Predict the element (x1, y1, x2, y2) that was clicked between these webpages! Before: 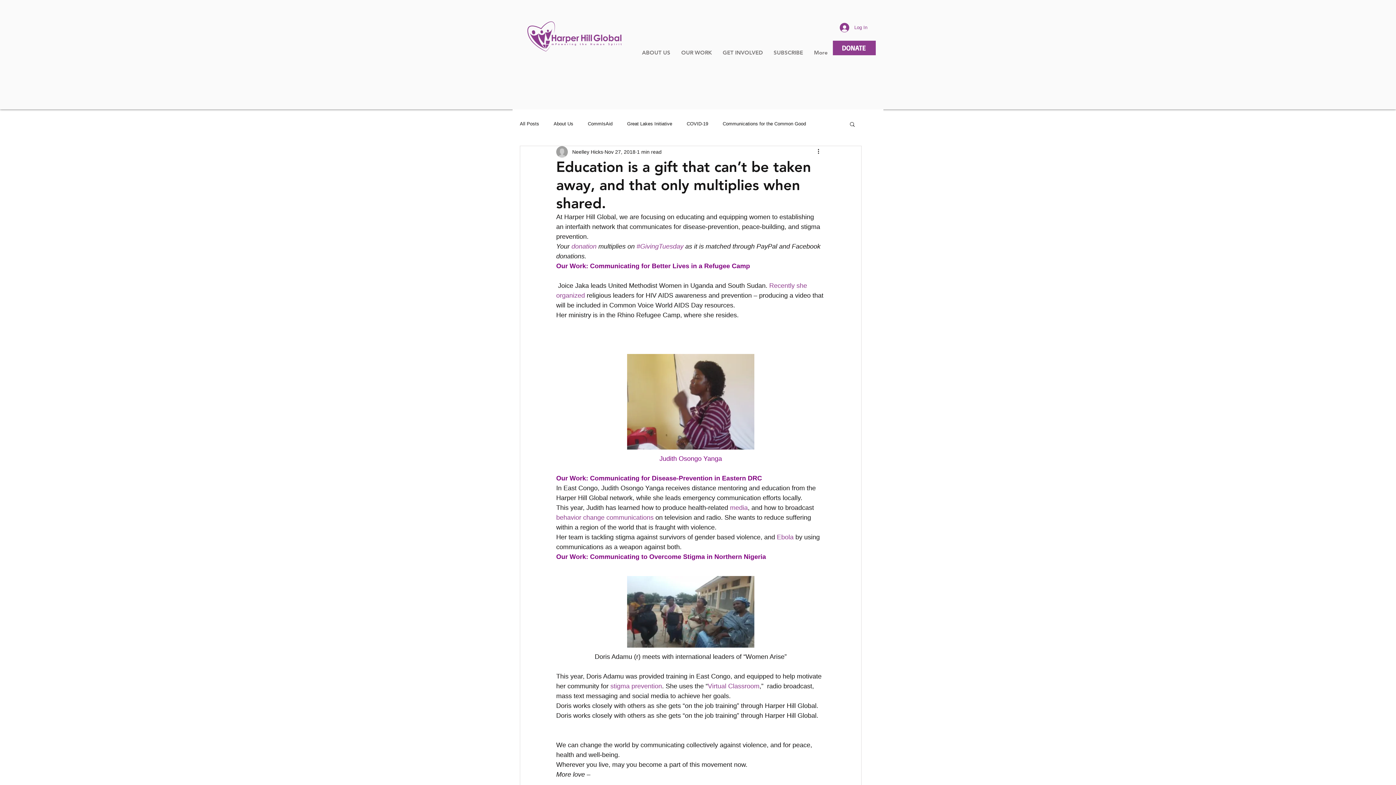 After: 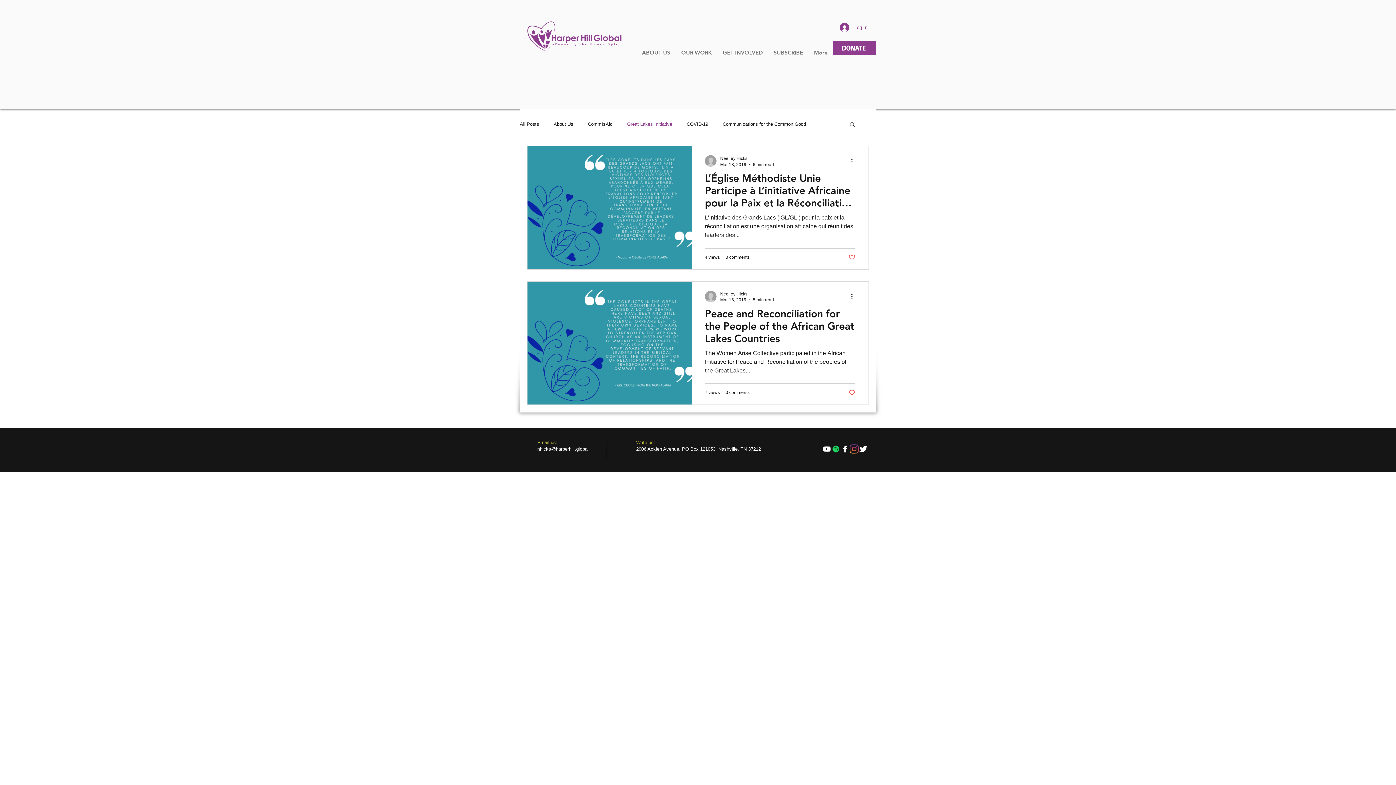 Action: label: Great Lakes Initiative bbox: (627, 120, 672, 127)